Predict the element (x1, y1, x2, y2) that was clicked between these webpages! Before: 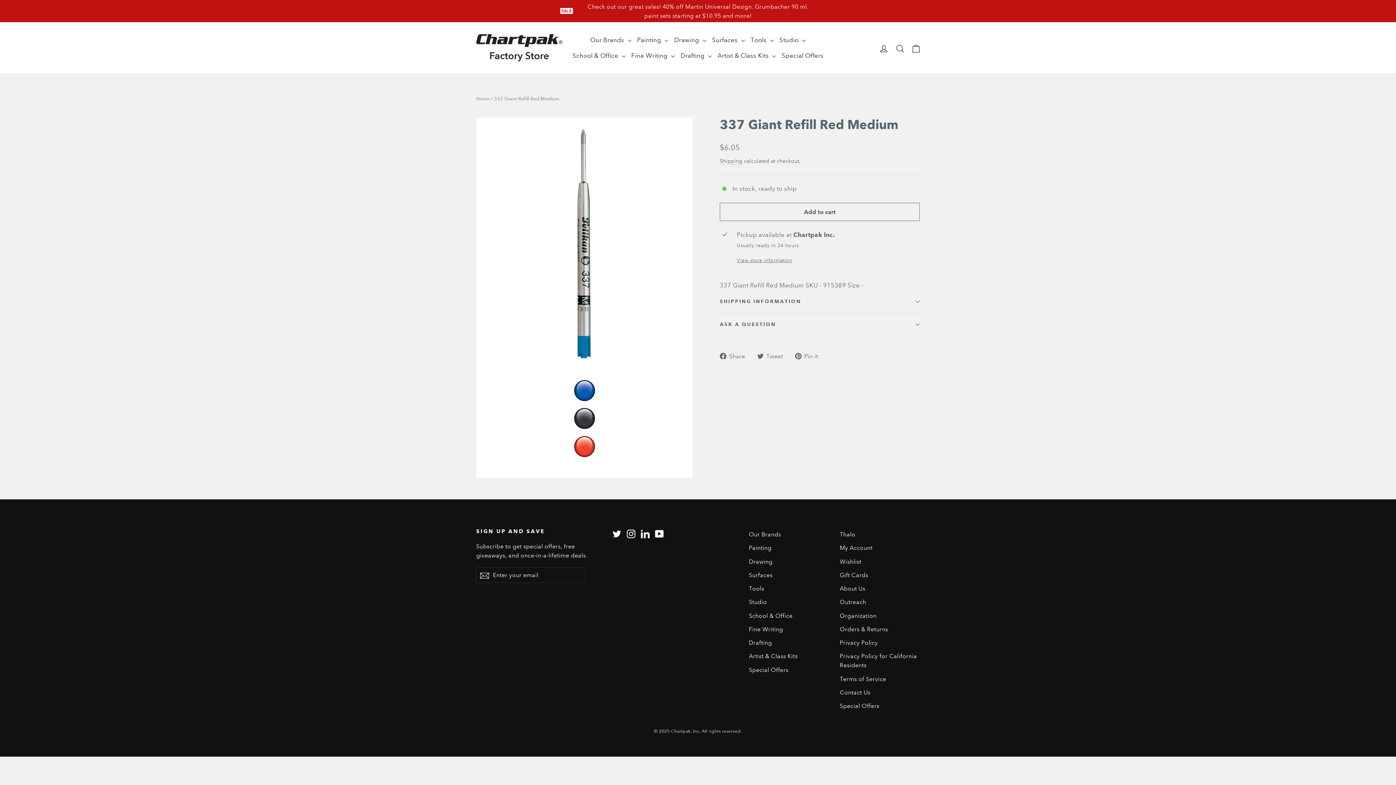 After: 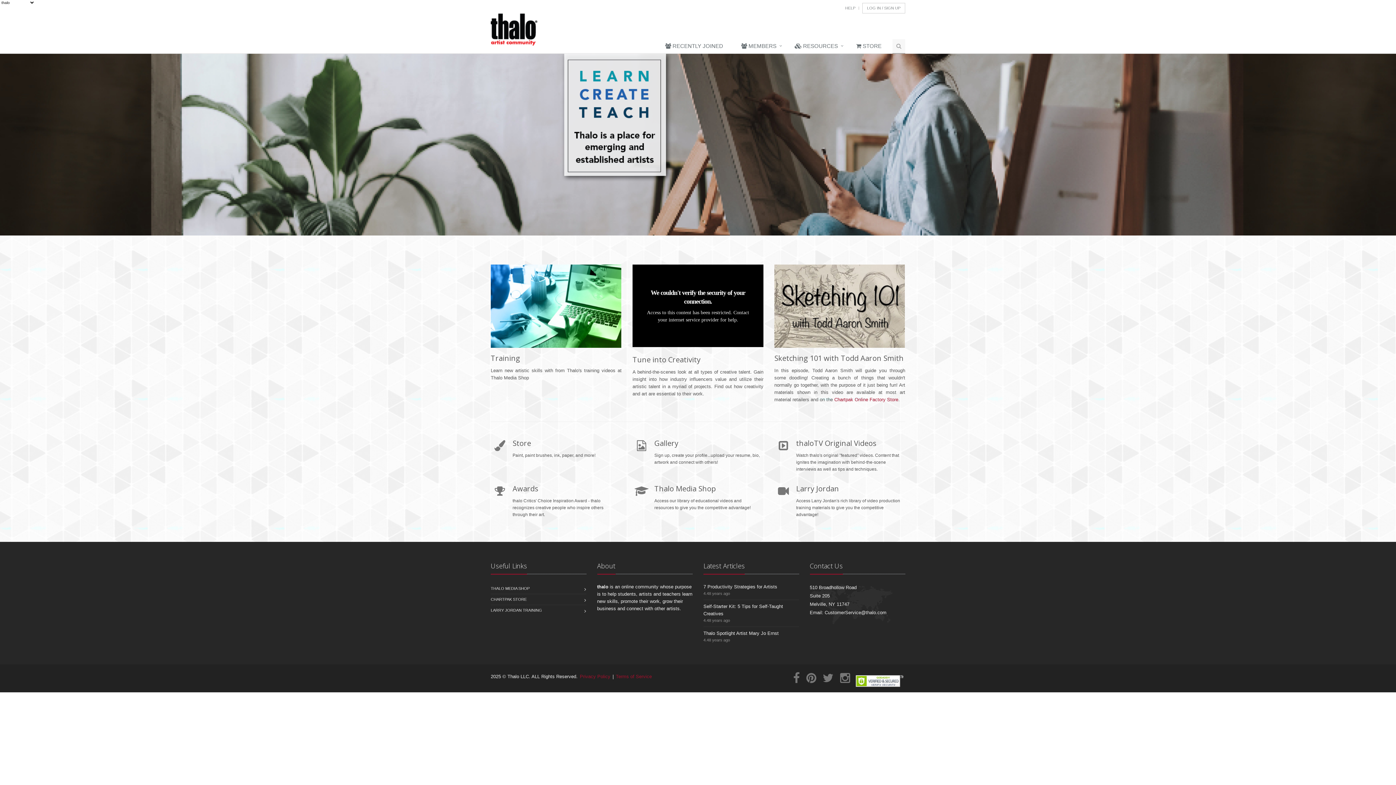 Action: bbox: (840, 528, 920, 540) label: Thalo